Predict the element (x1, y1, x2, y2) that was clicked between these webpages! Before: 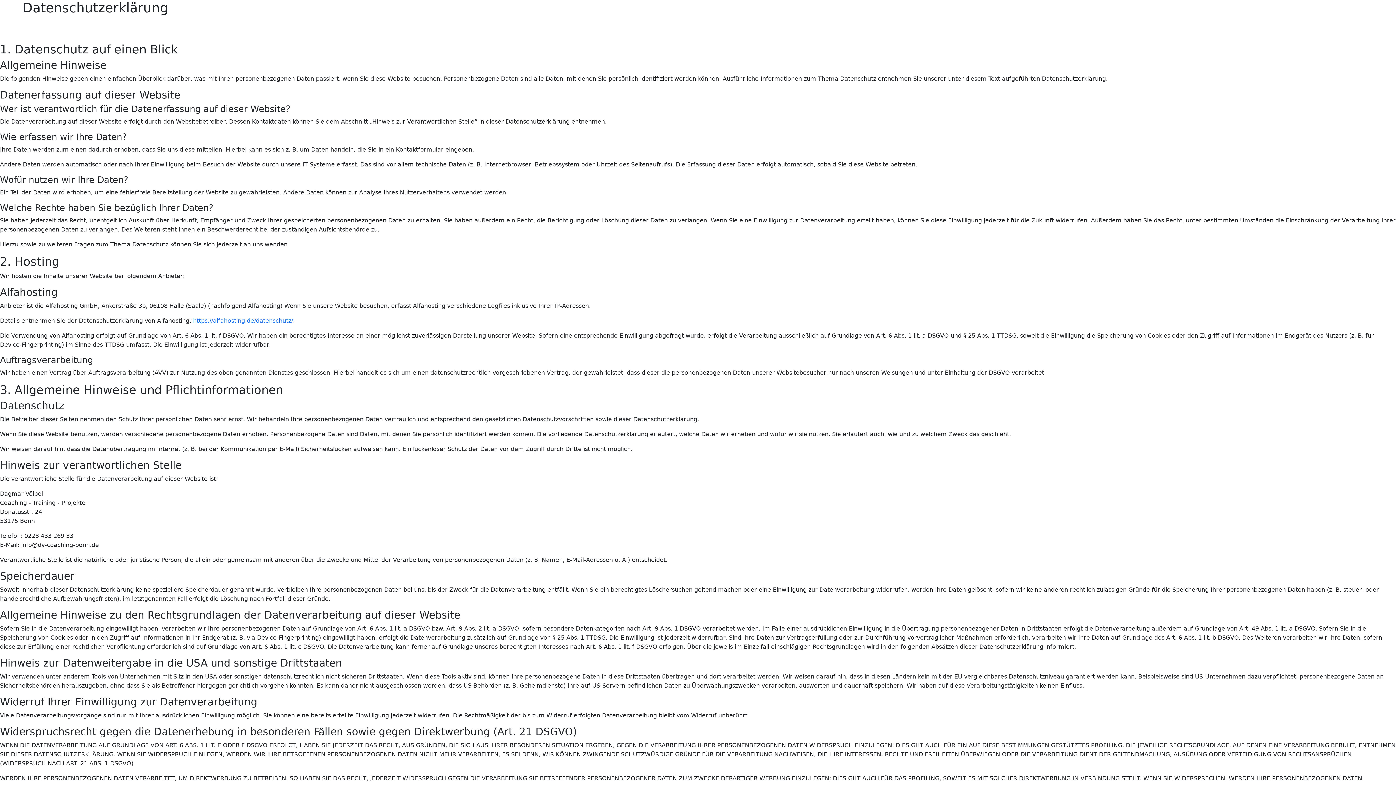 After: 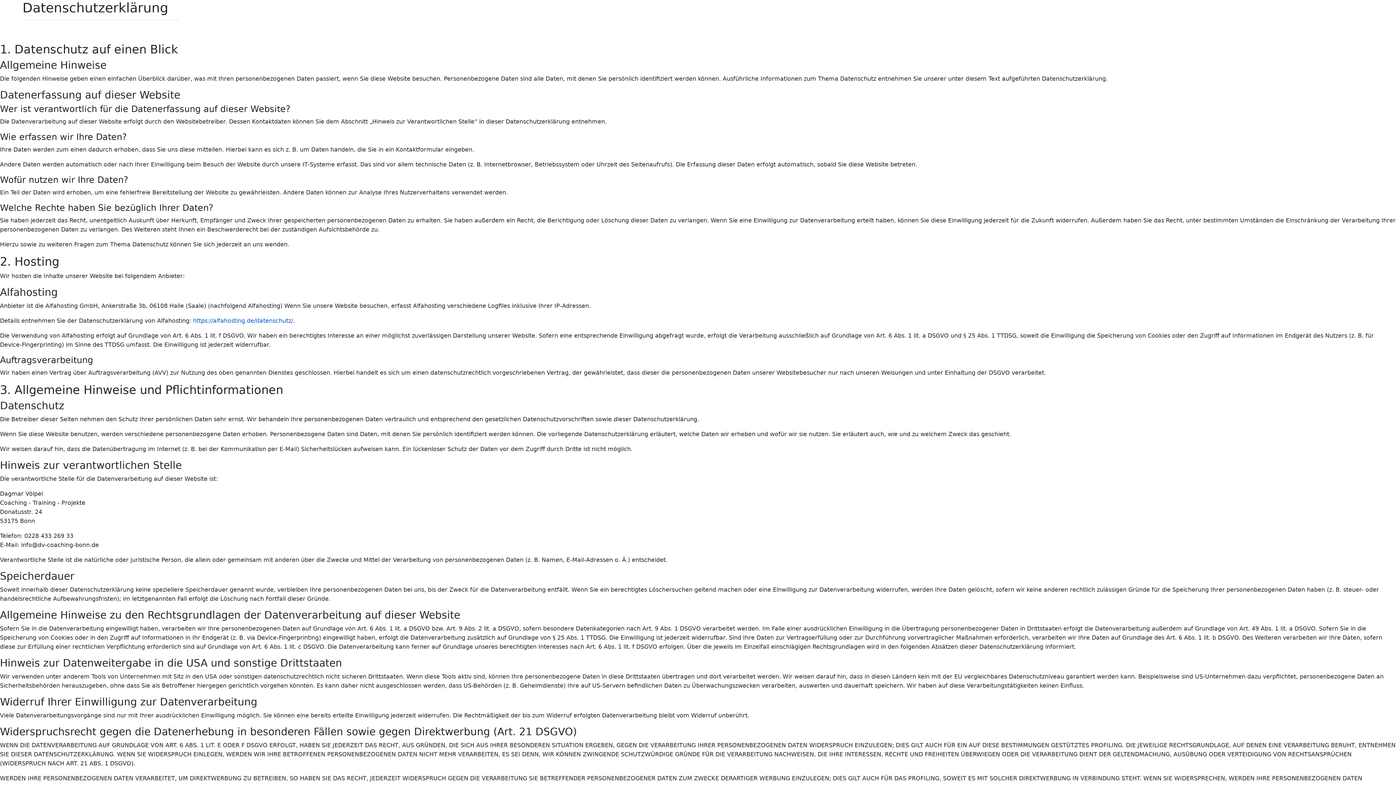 Action: label: https://alfahosting.de/datenschutz/ bbox: (193, 317, 293, 324)